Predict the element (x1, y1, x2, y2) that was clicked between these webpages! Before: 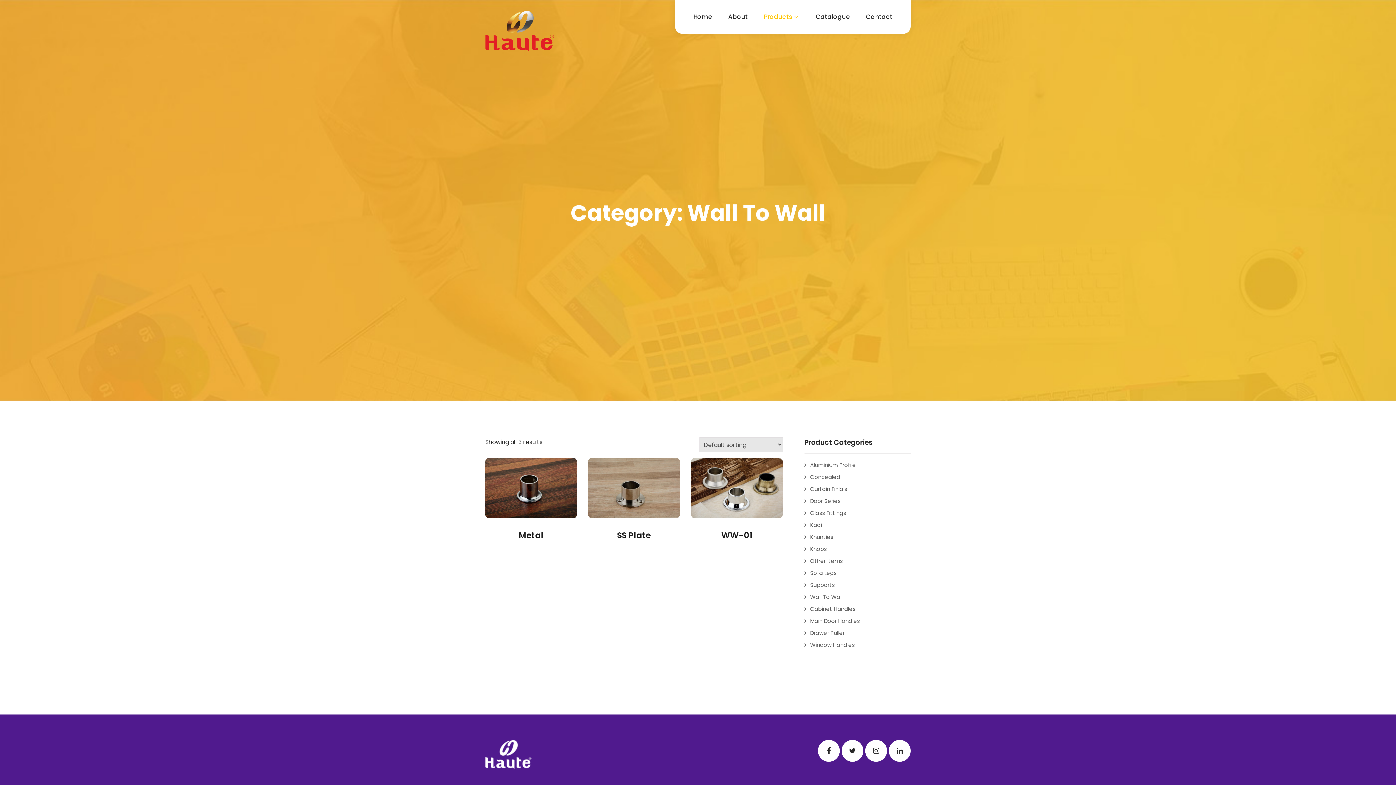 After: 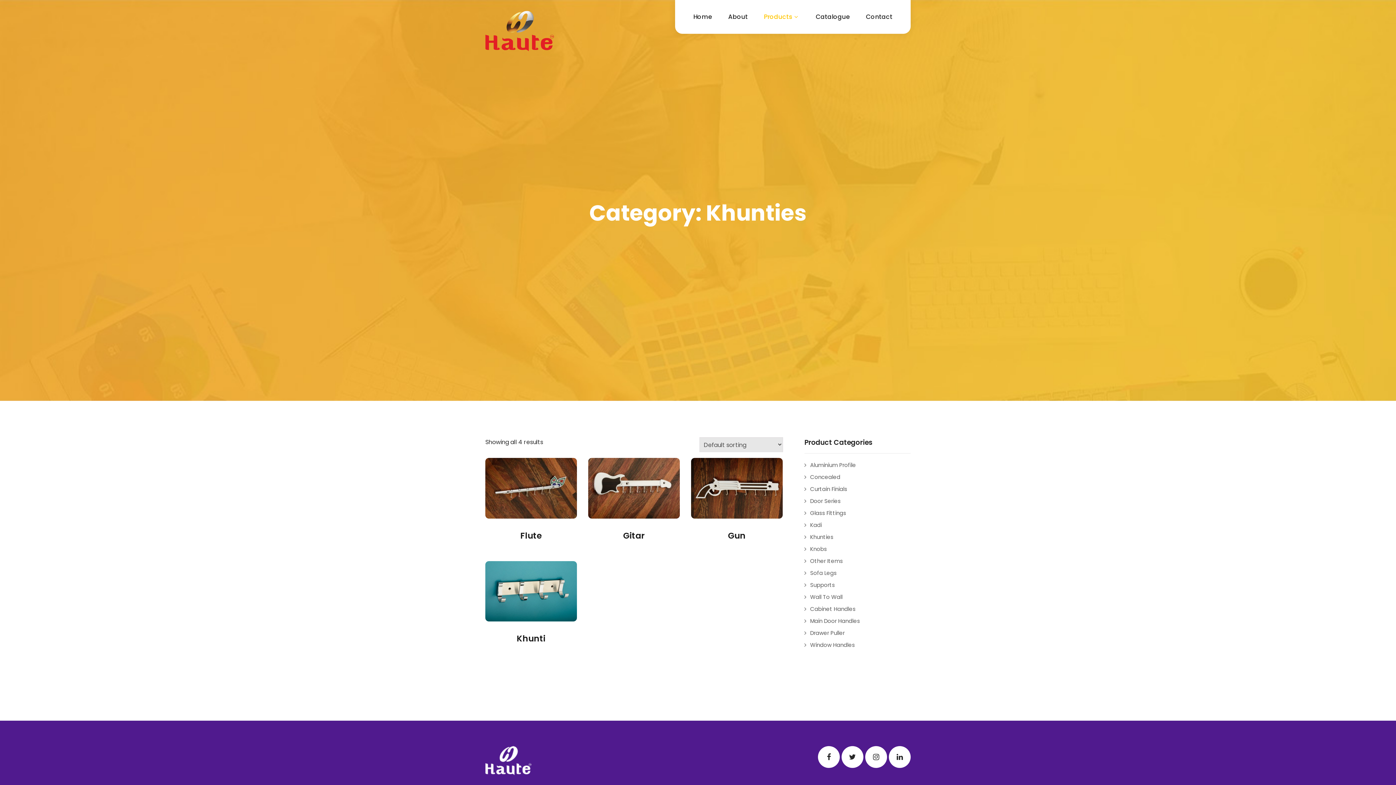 Action: bbox: (804, 533, 833, 540) label: Khunties